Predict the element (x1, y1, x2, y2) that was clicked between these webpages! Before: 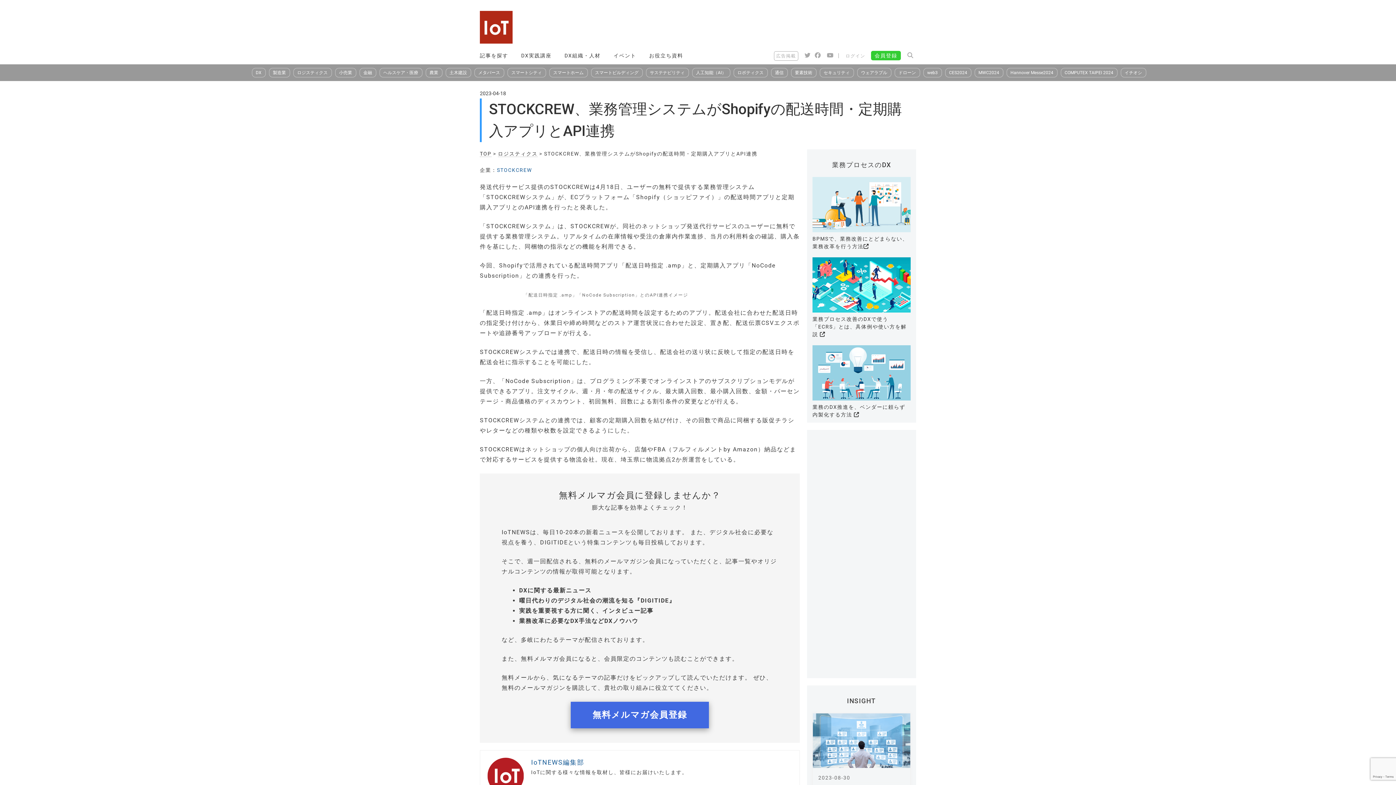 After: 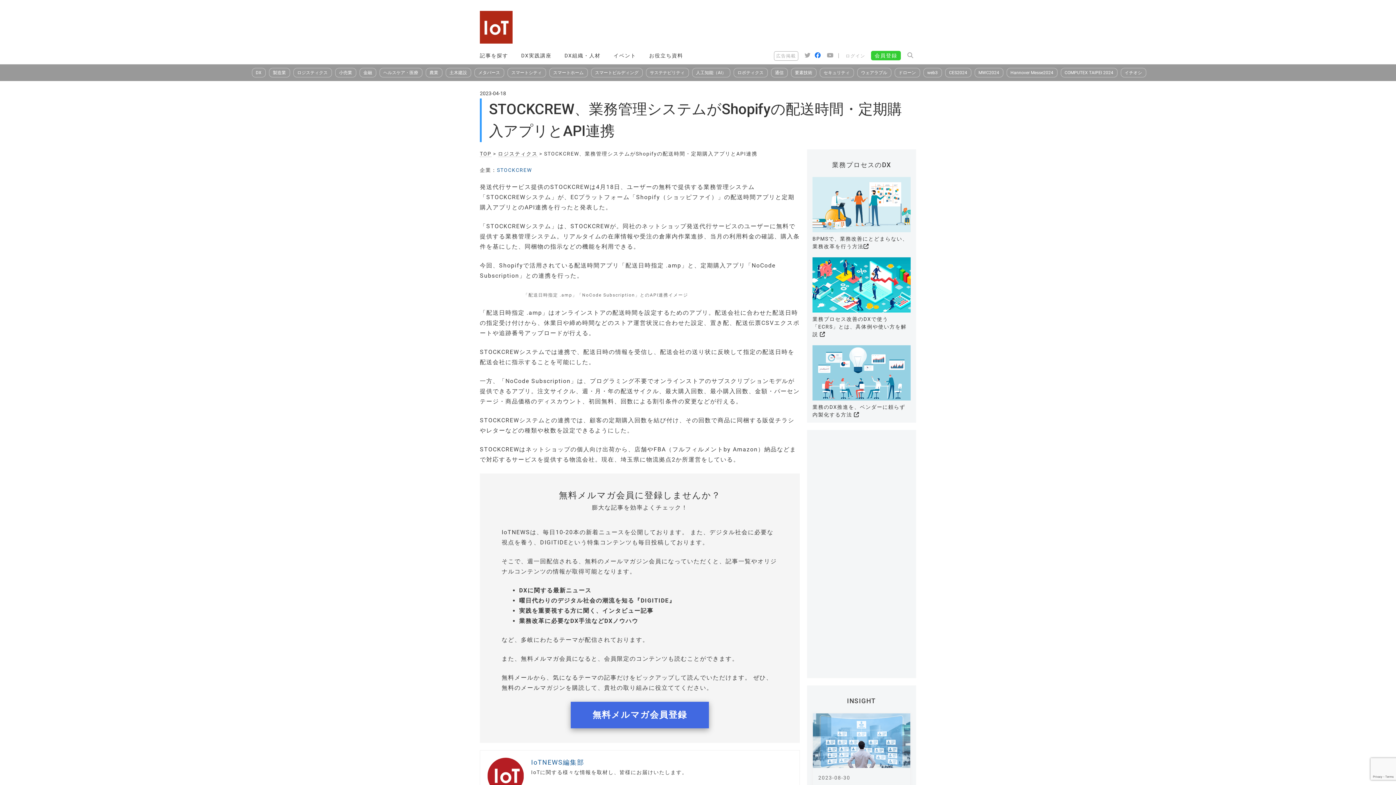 Action: bbox: (815, 52, 821, 58)